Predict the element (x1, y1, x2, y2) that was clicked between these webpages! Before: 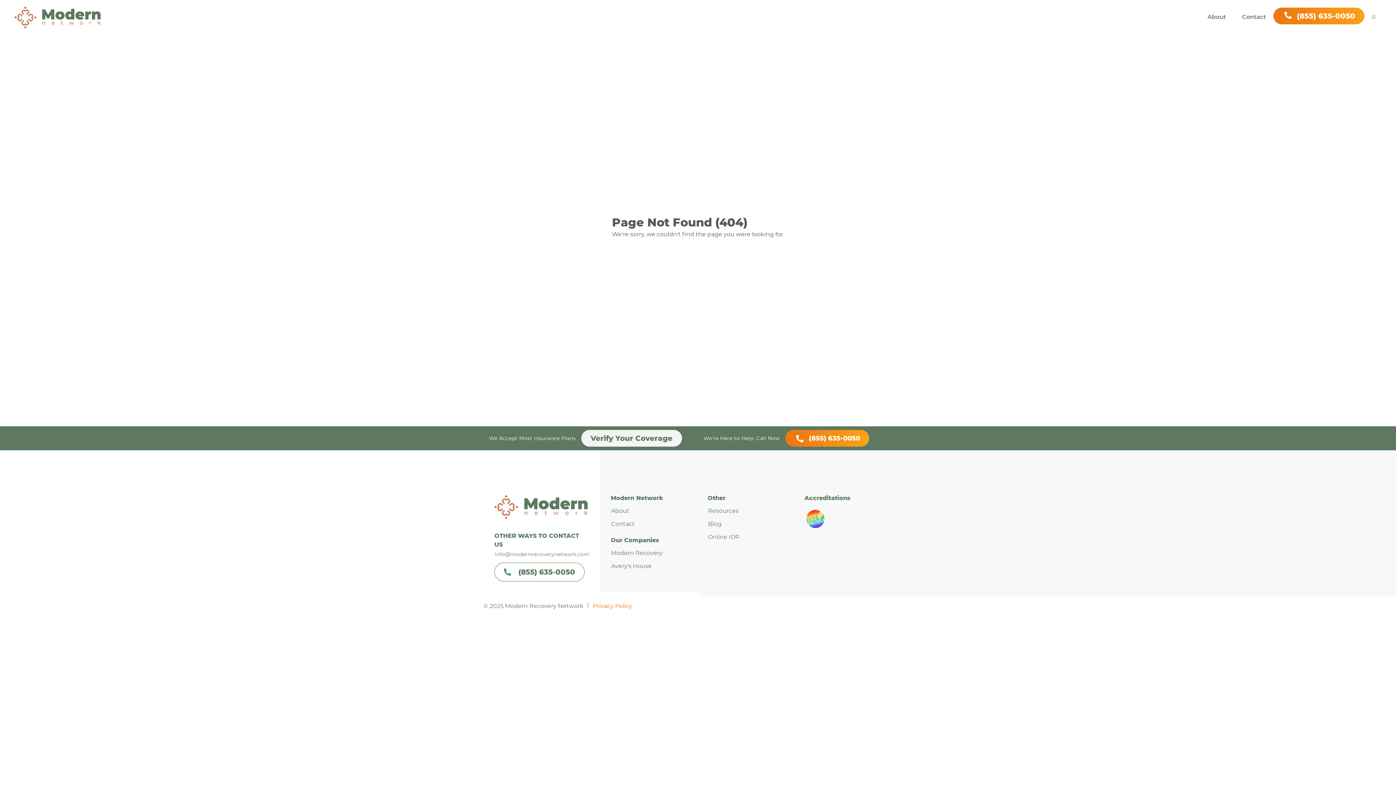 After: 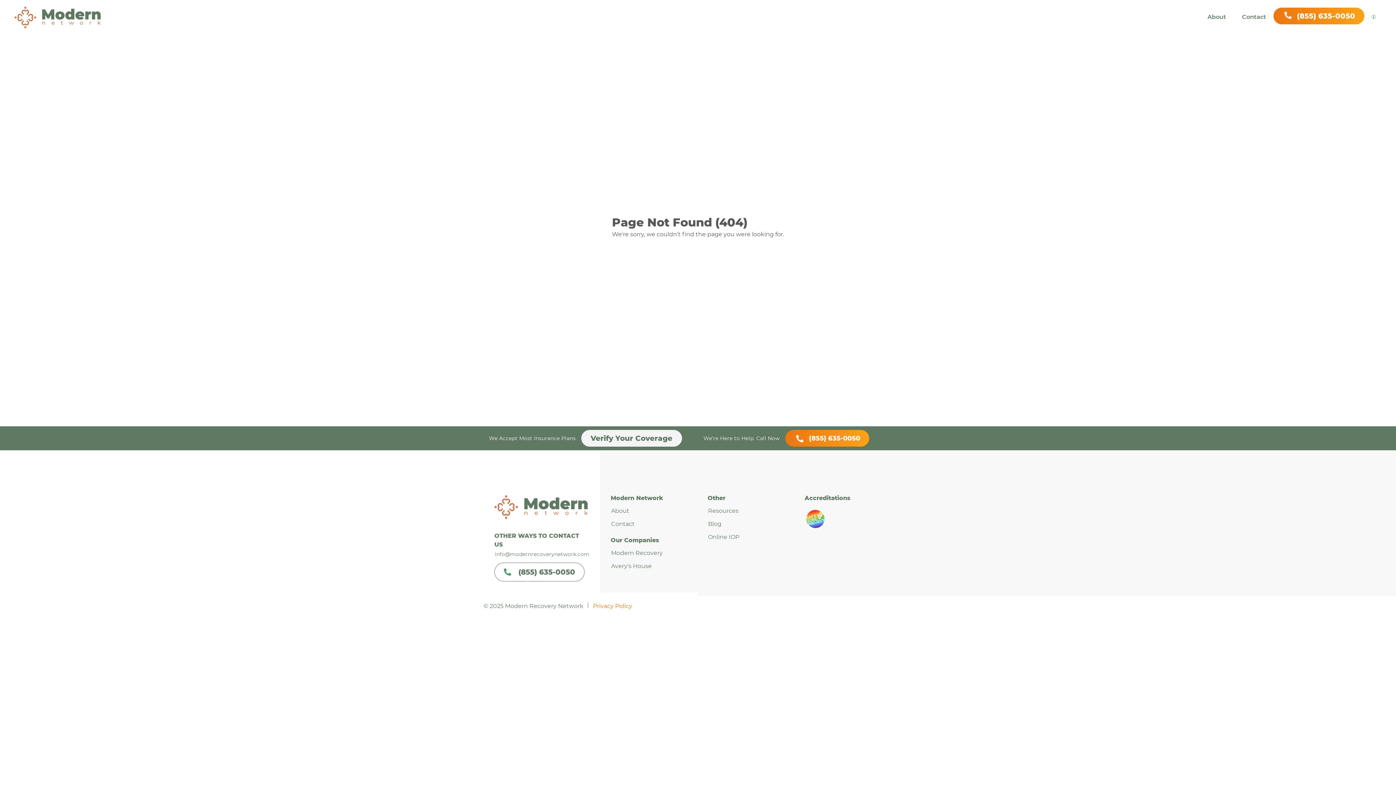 Action: bbox: (610, 561, 707, 571) label: Avery's House